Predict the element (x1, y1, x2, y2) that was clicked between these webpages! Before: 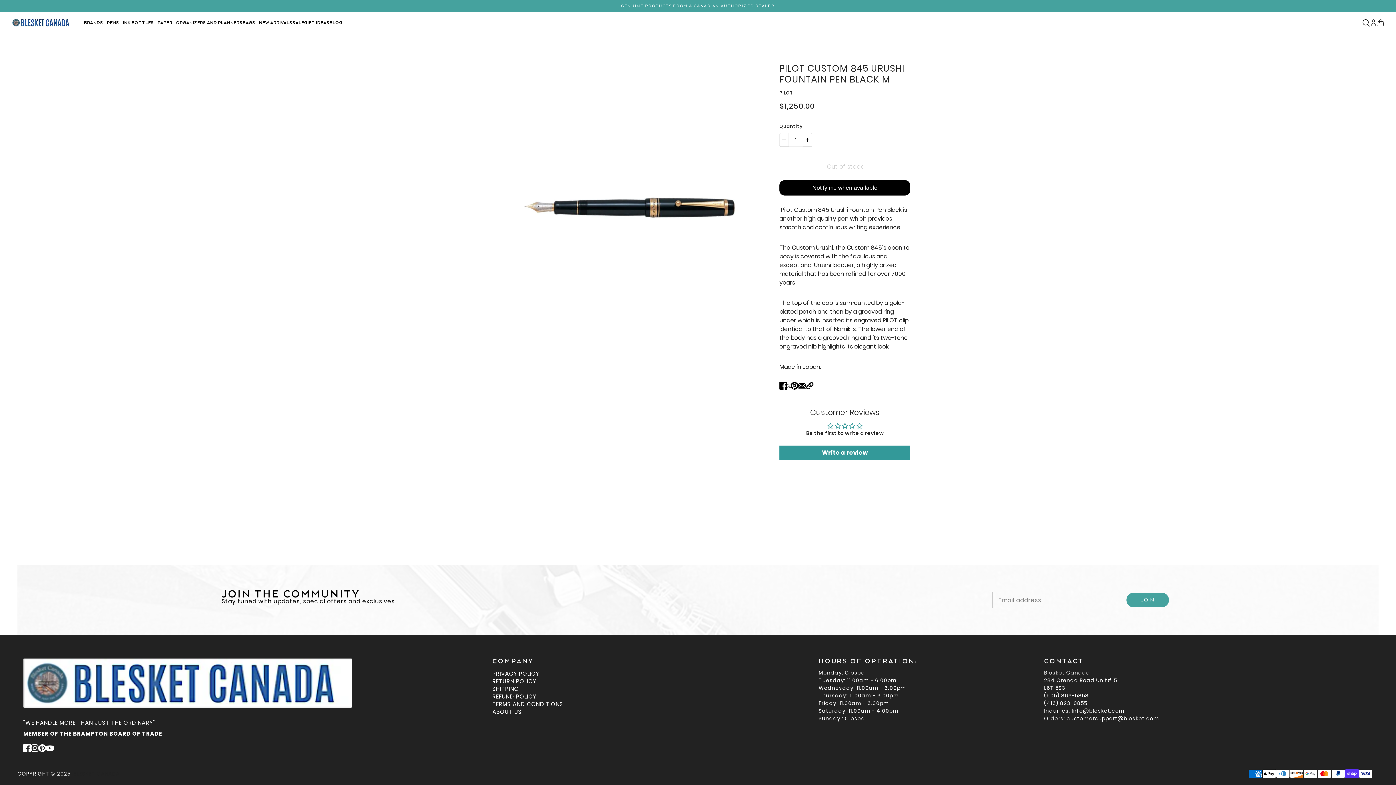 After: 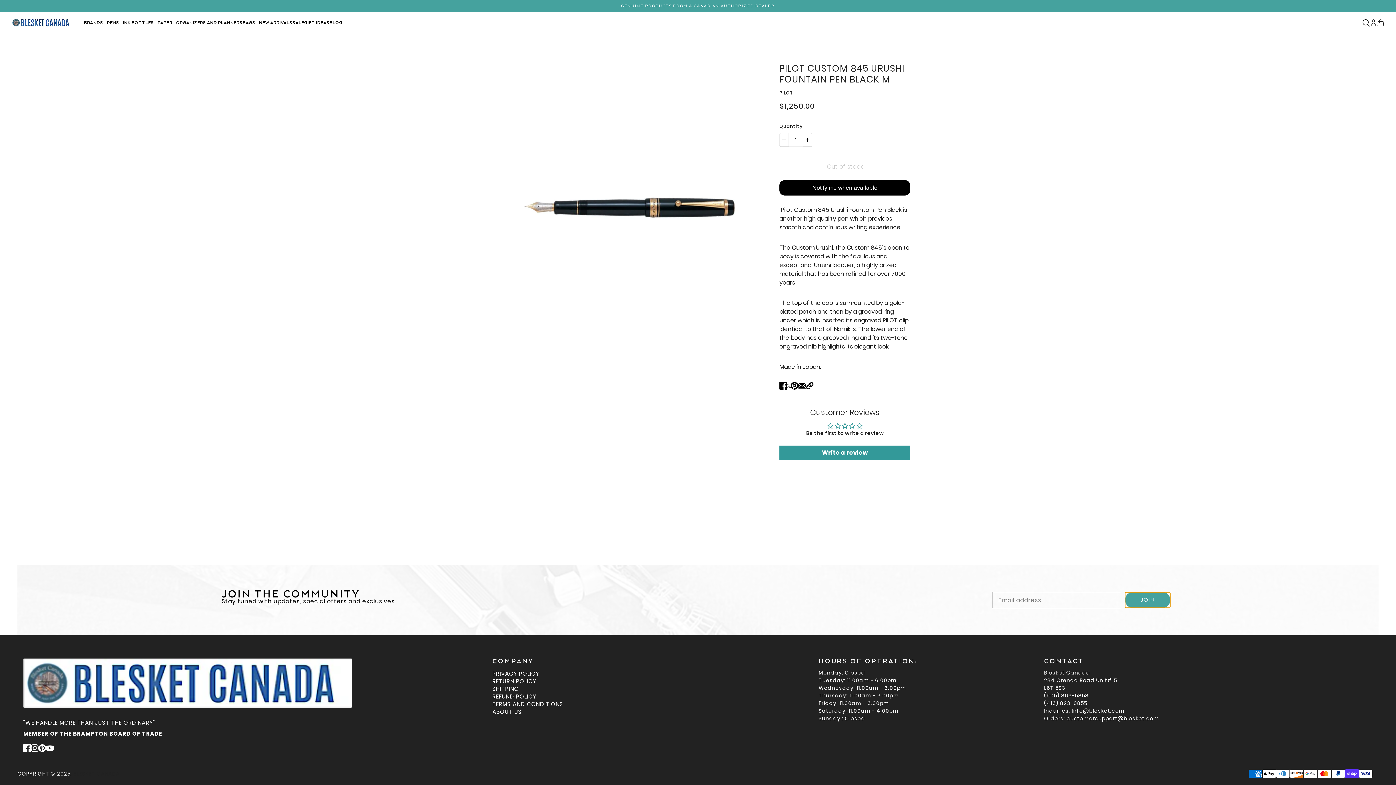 Action: bbox: (1126, 593, 1169, 607) label: Submit